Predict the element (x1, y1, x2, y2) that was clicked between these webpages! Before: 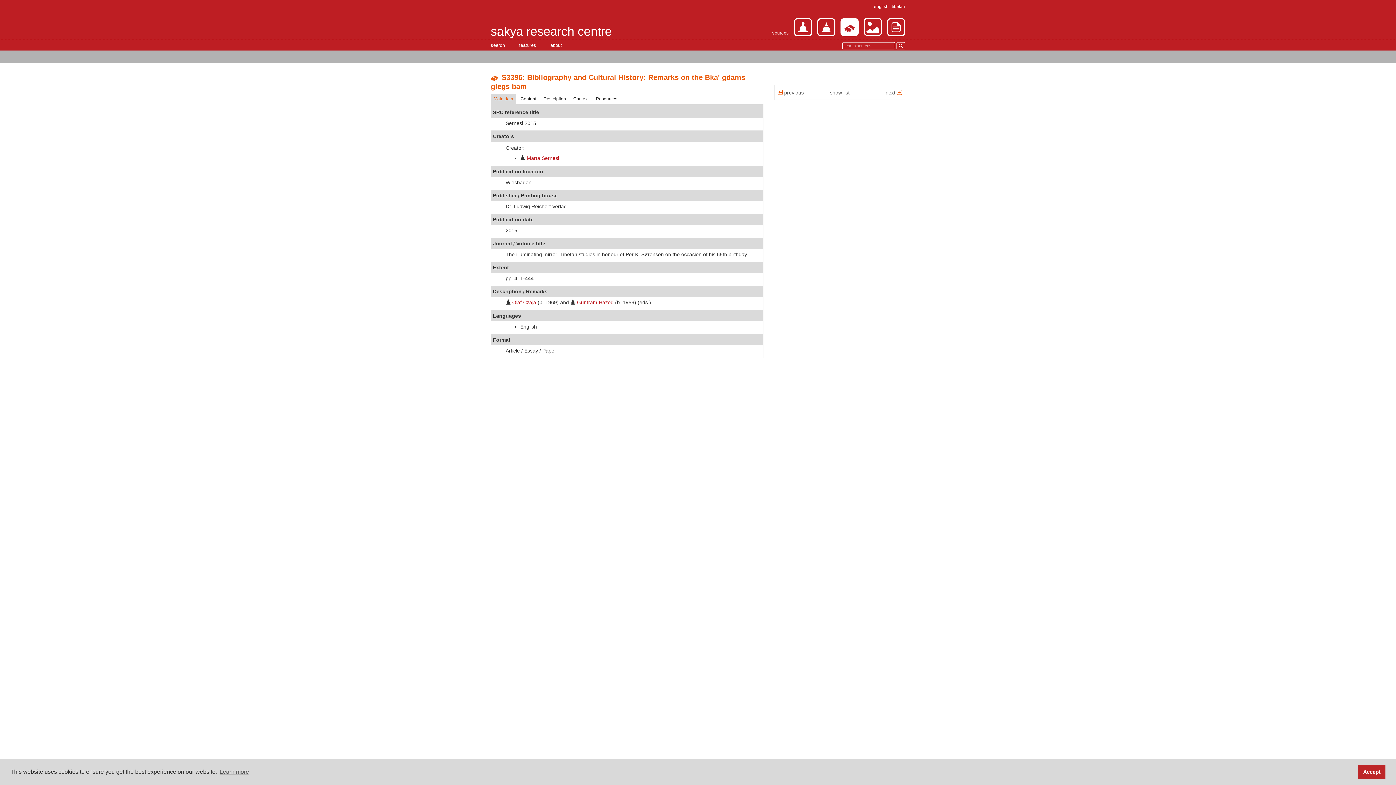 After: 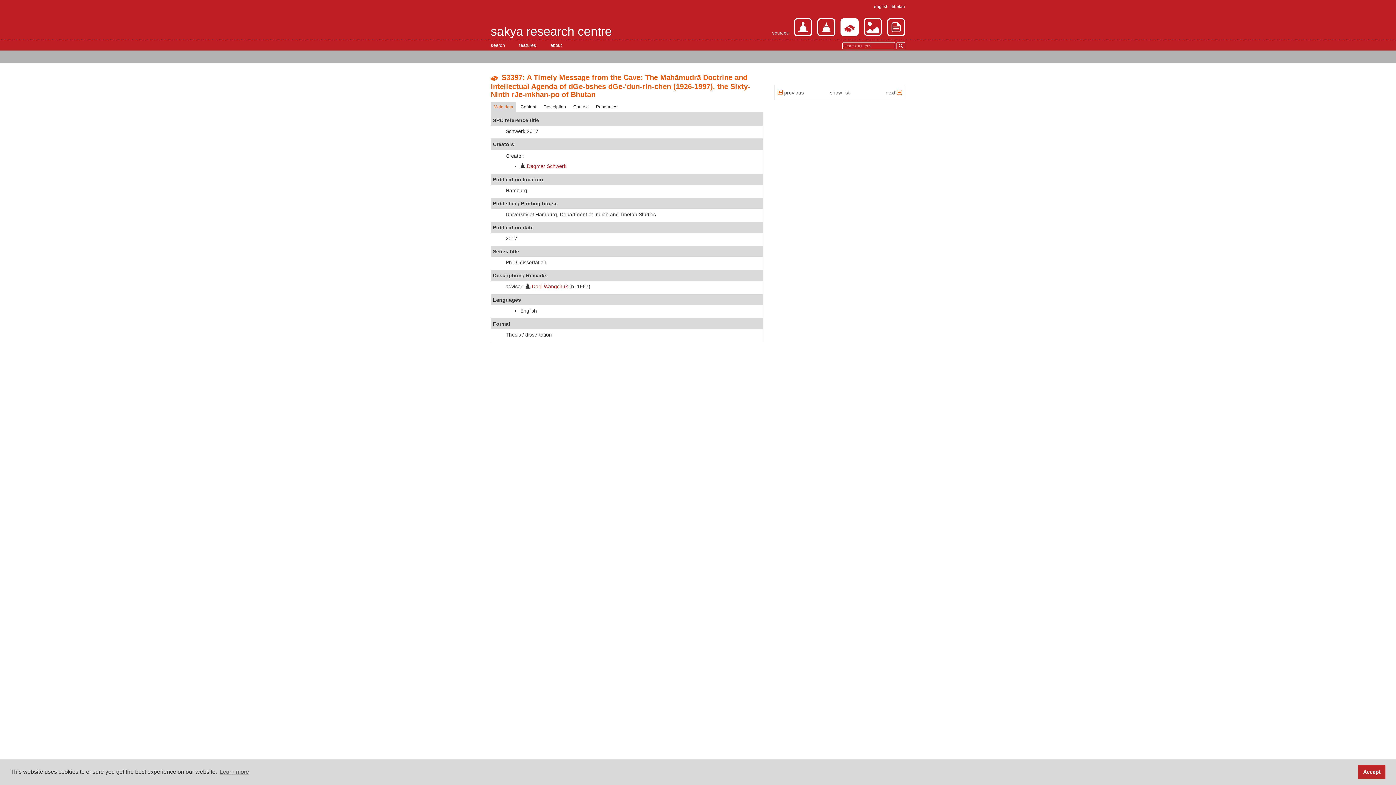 Action: bbox: (777, 89, 812, 96) label:  previous